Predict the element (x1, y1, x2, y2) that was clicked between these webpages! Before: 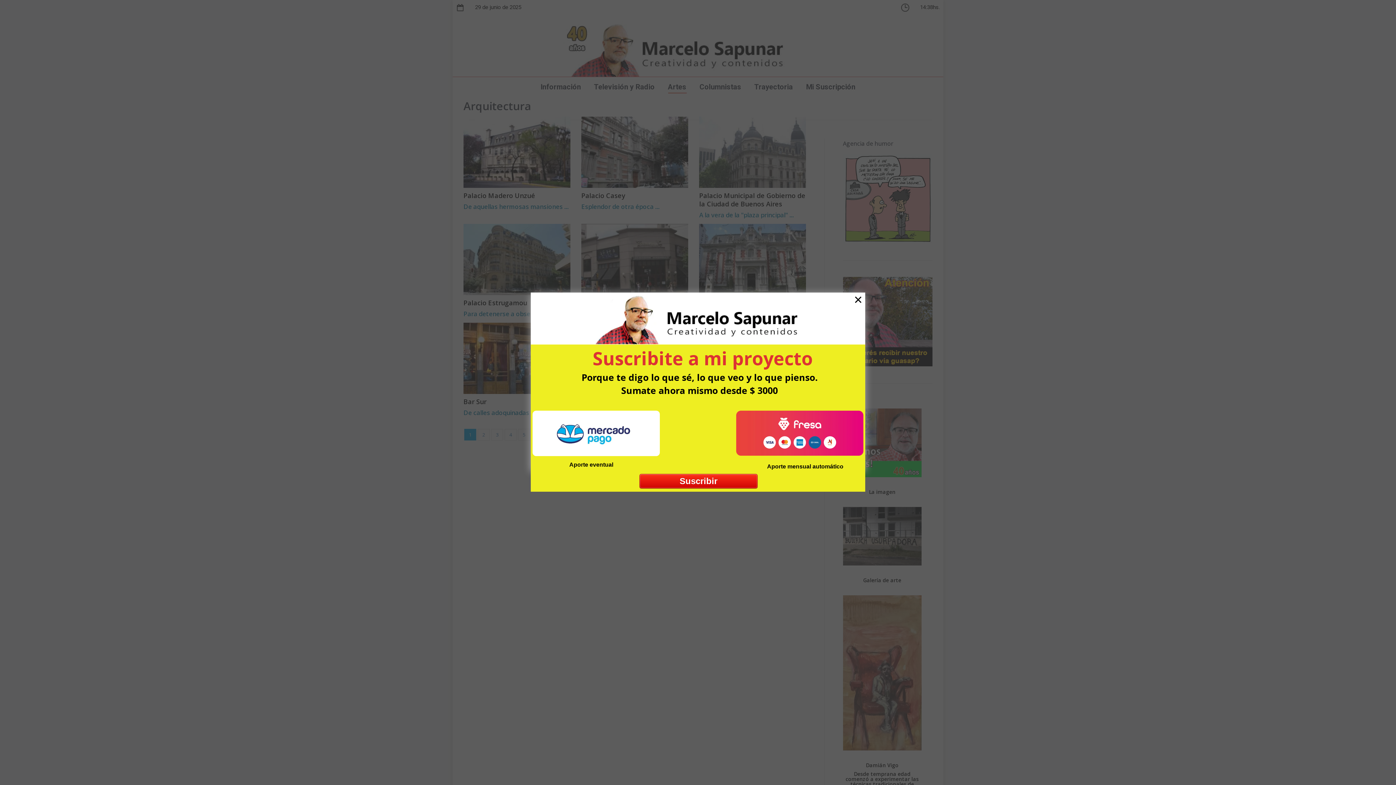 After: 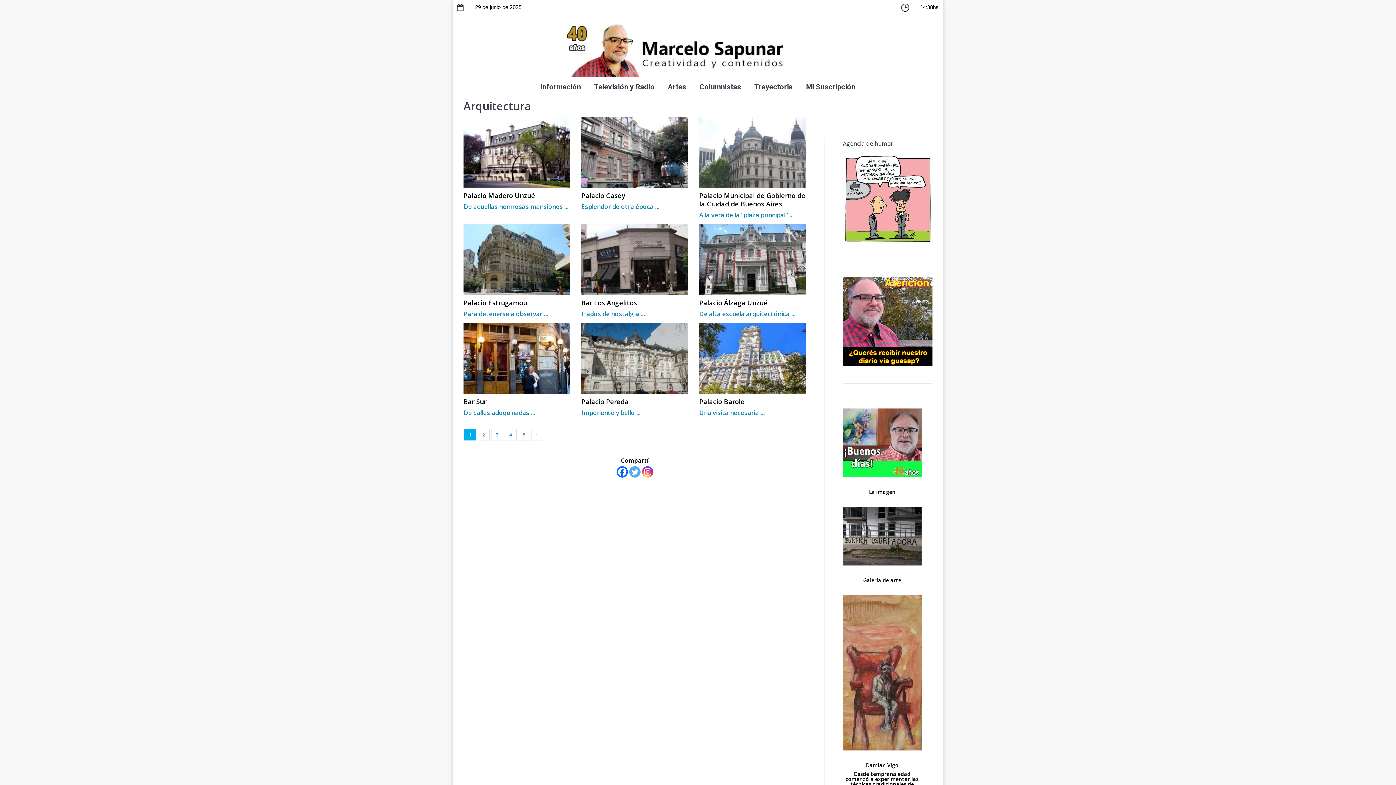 Action: label: × bbox: (854, 291, 862, 307)